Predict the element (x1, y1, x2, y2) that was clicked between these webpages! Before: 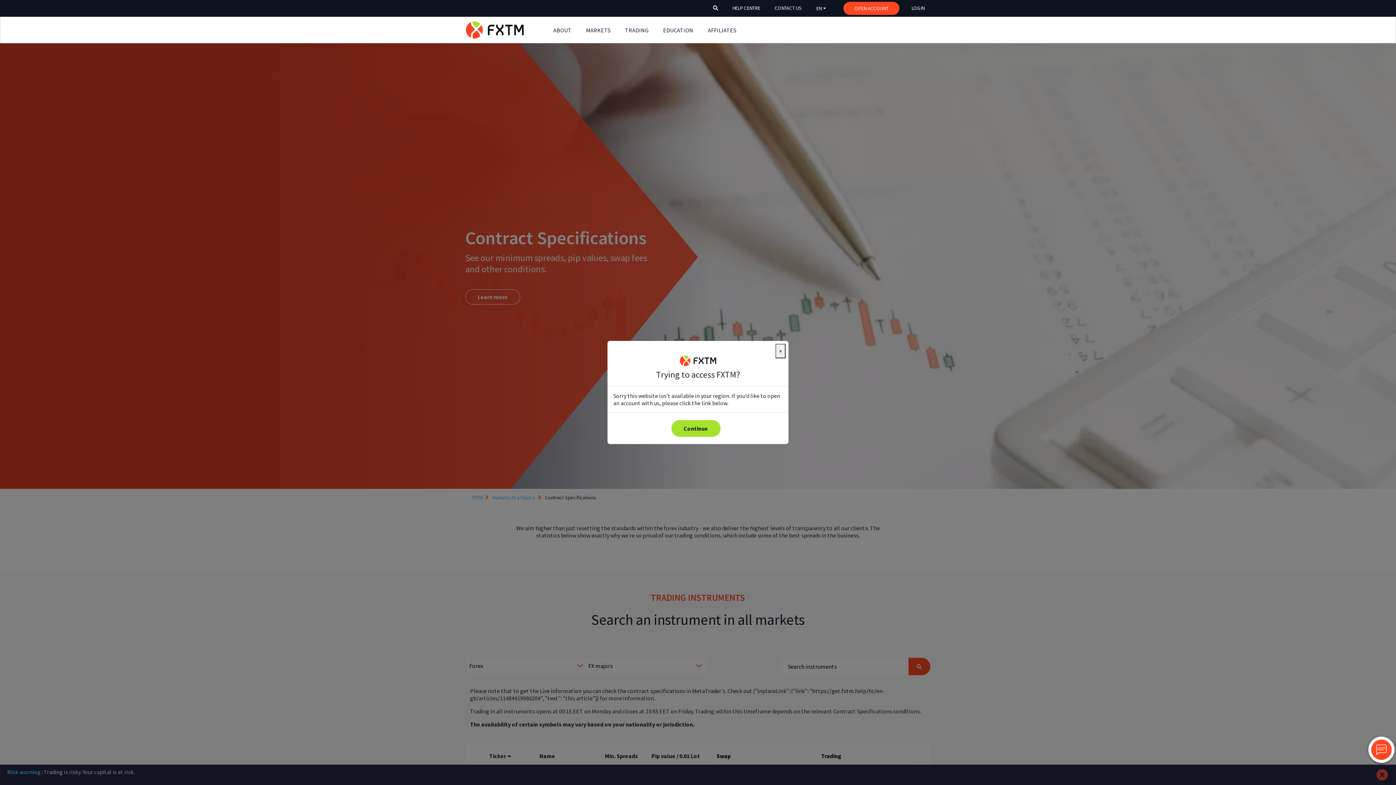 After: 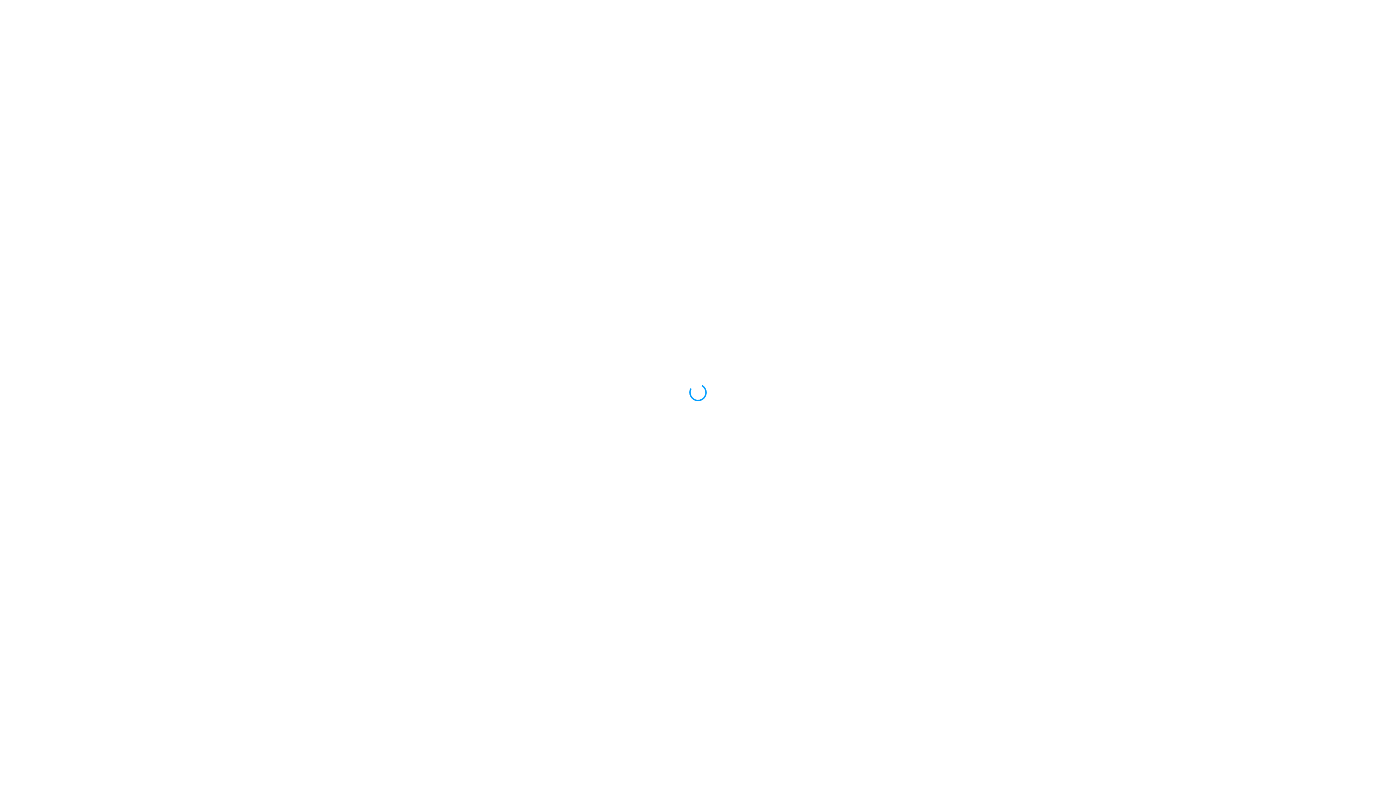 Action: label: OPEN ACCOUNT bbox: (843, 1, 899, 14)